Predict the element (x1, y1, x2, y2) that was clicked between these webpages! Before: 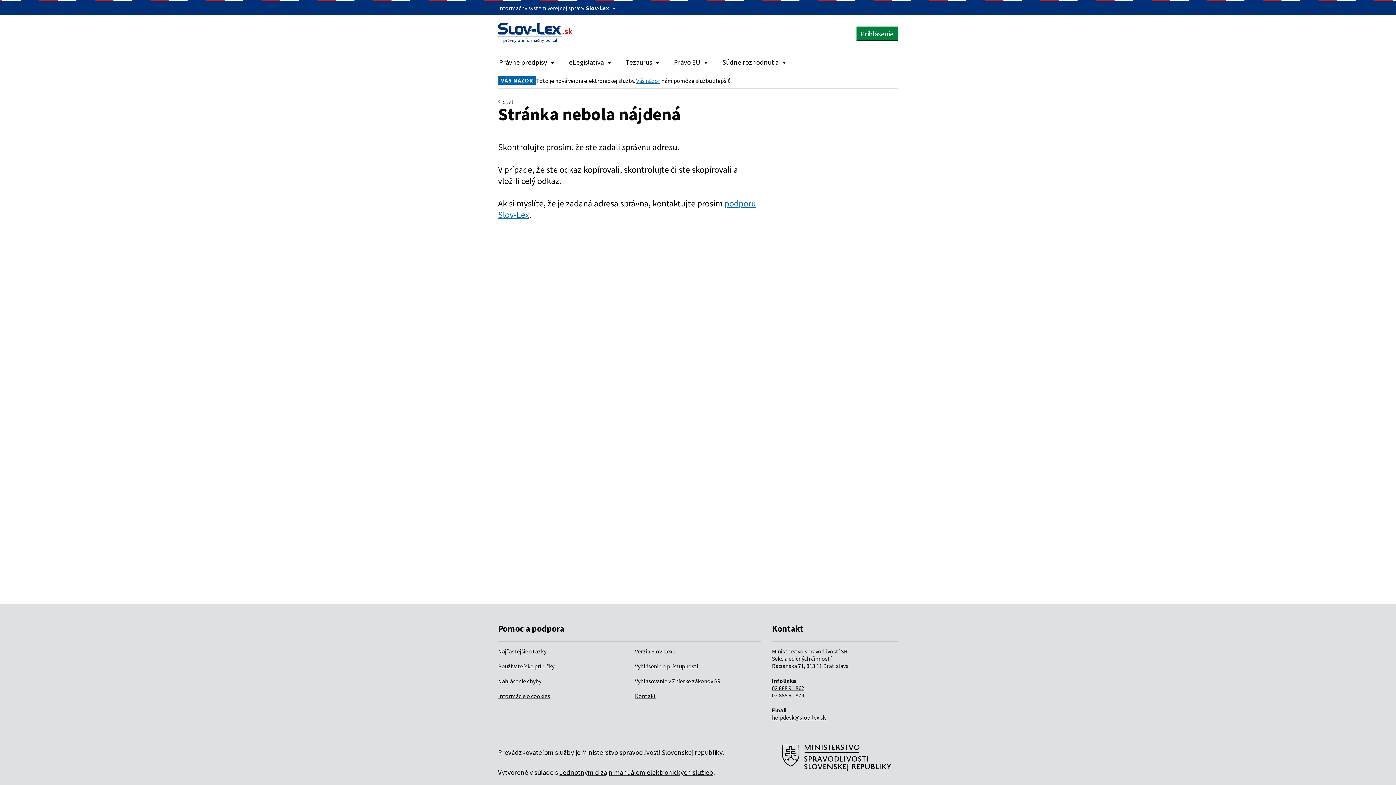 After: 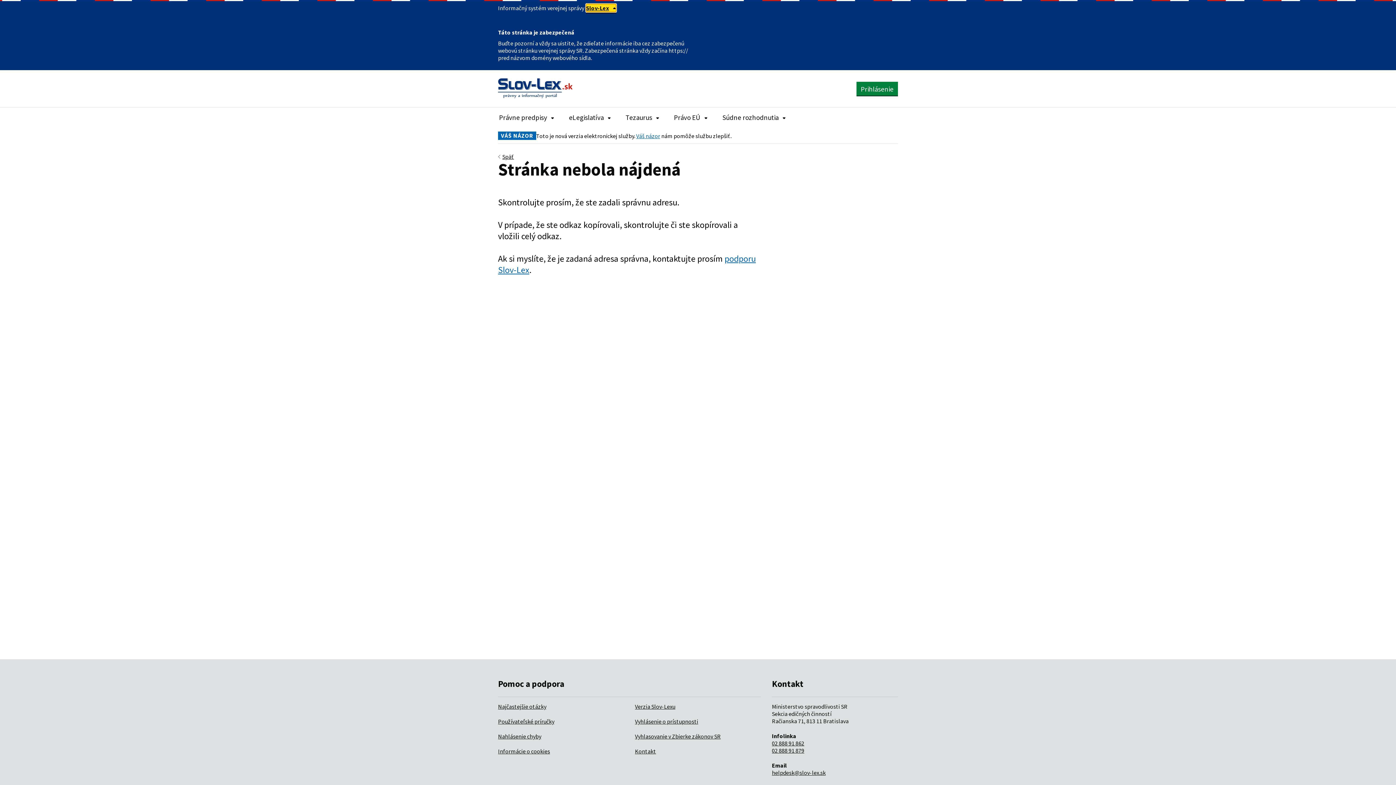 Action: label: Slov-Lex bbox: (586, 4, 616, 12)